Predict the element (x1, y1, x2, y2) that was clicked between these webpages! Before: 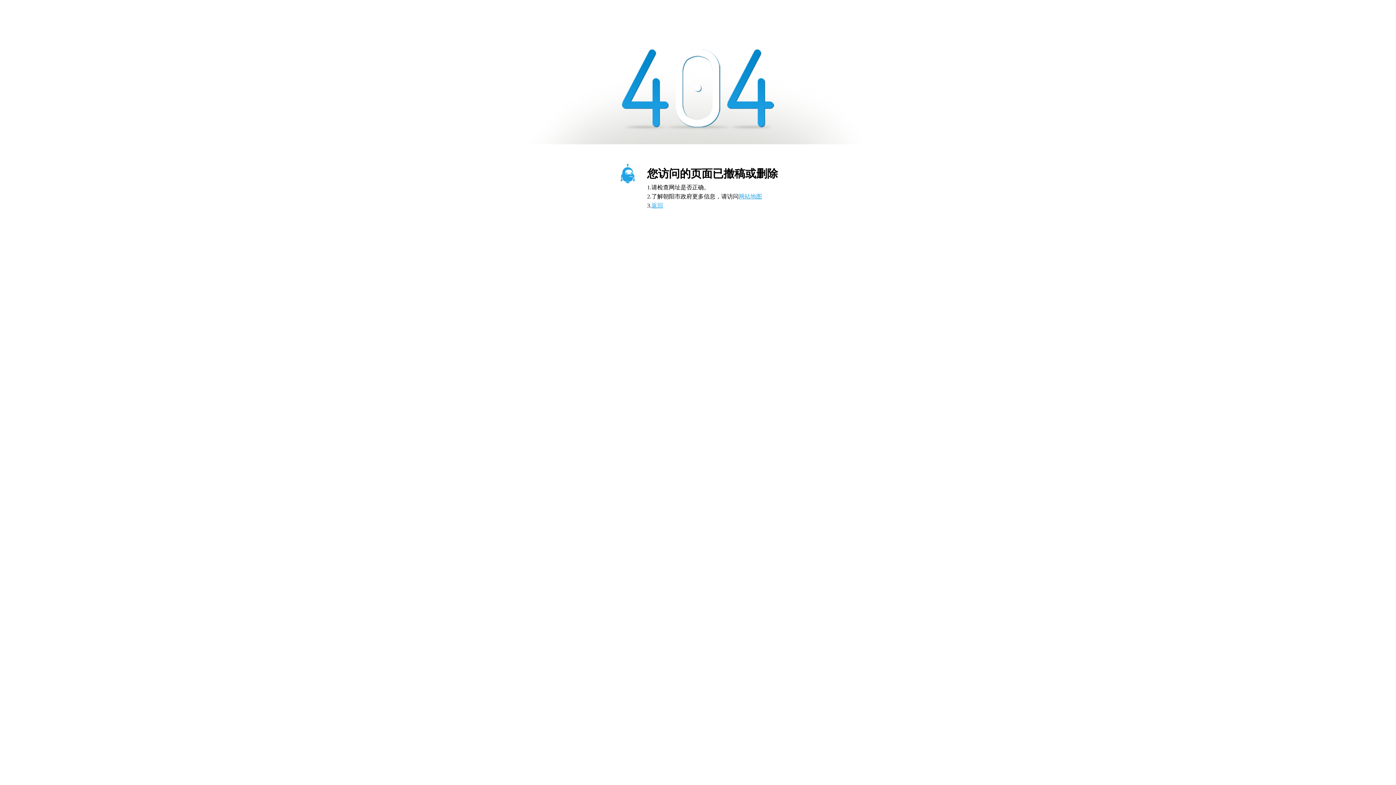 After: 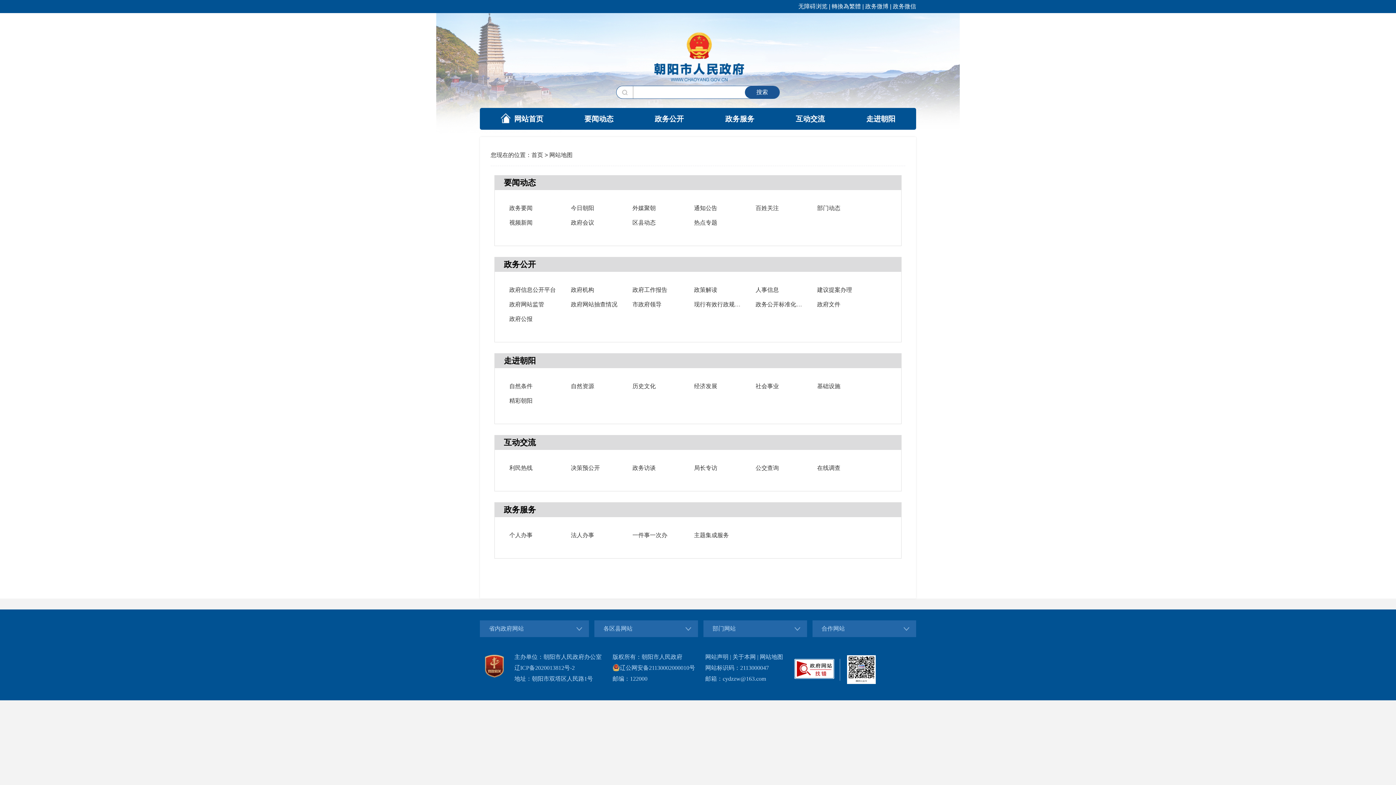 Action: label: 网站地图 bbox: (738, 193, 762, 199)